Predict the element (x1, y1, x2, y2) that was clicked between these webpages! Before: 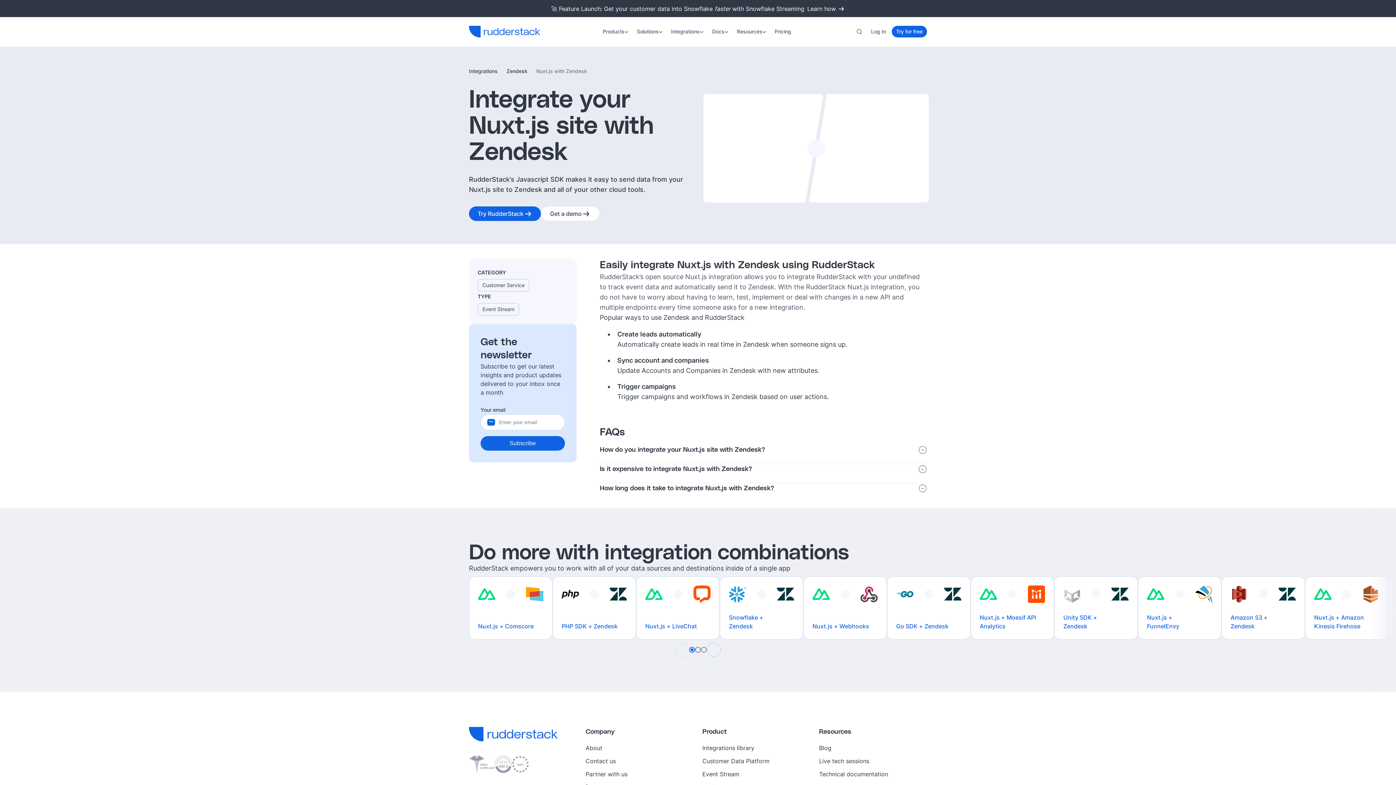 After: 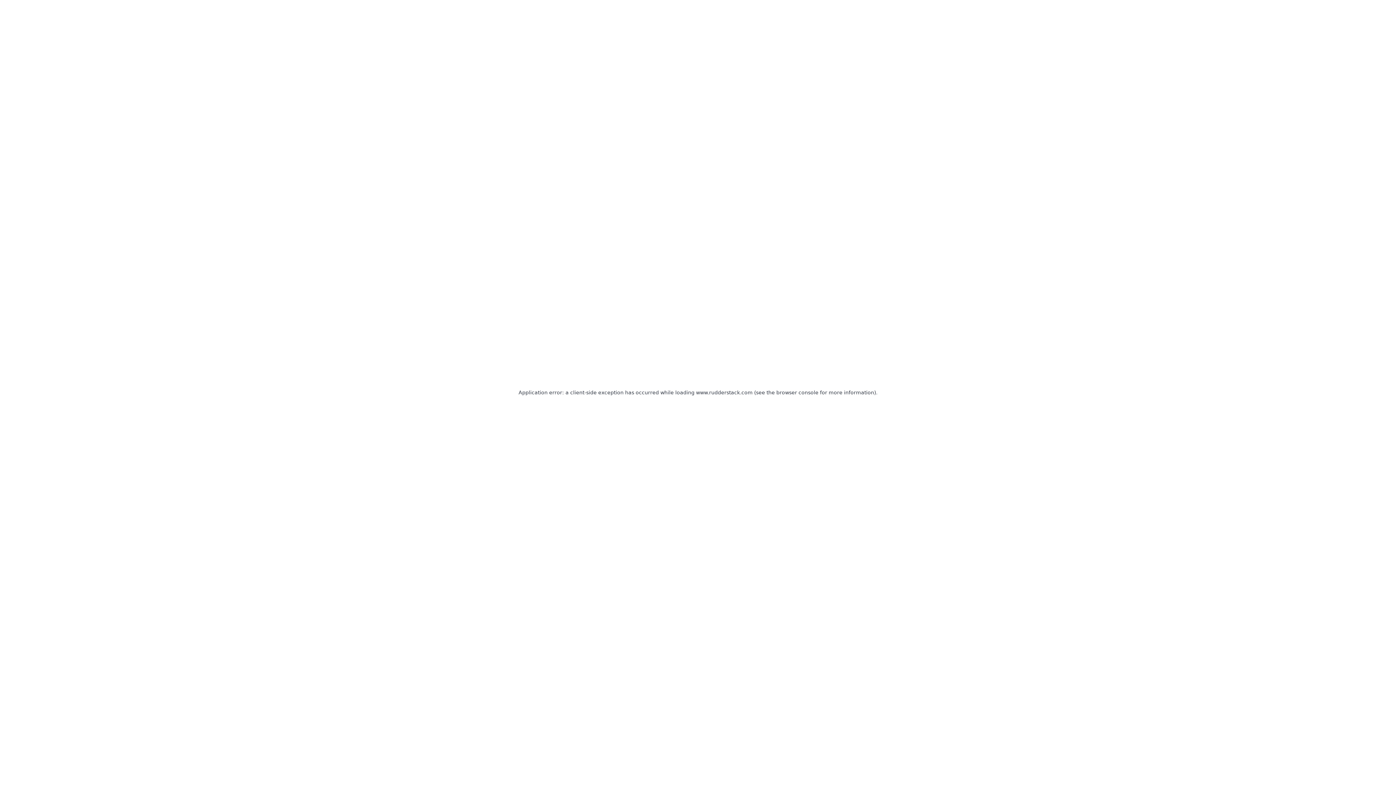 Action: bbox: (720, 576, 803, 640) label: Snowflake + Zendesk